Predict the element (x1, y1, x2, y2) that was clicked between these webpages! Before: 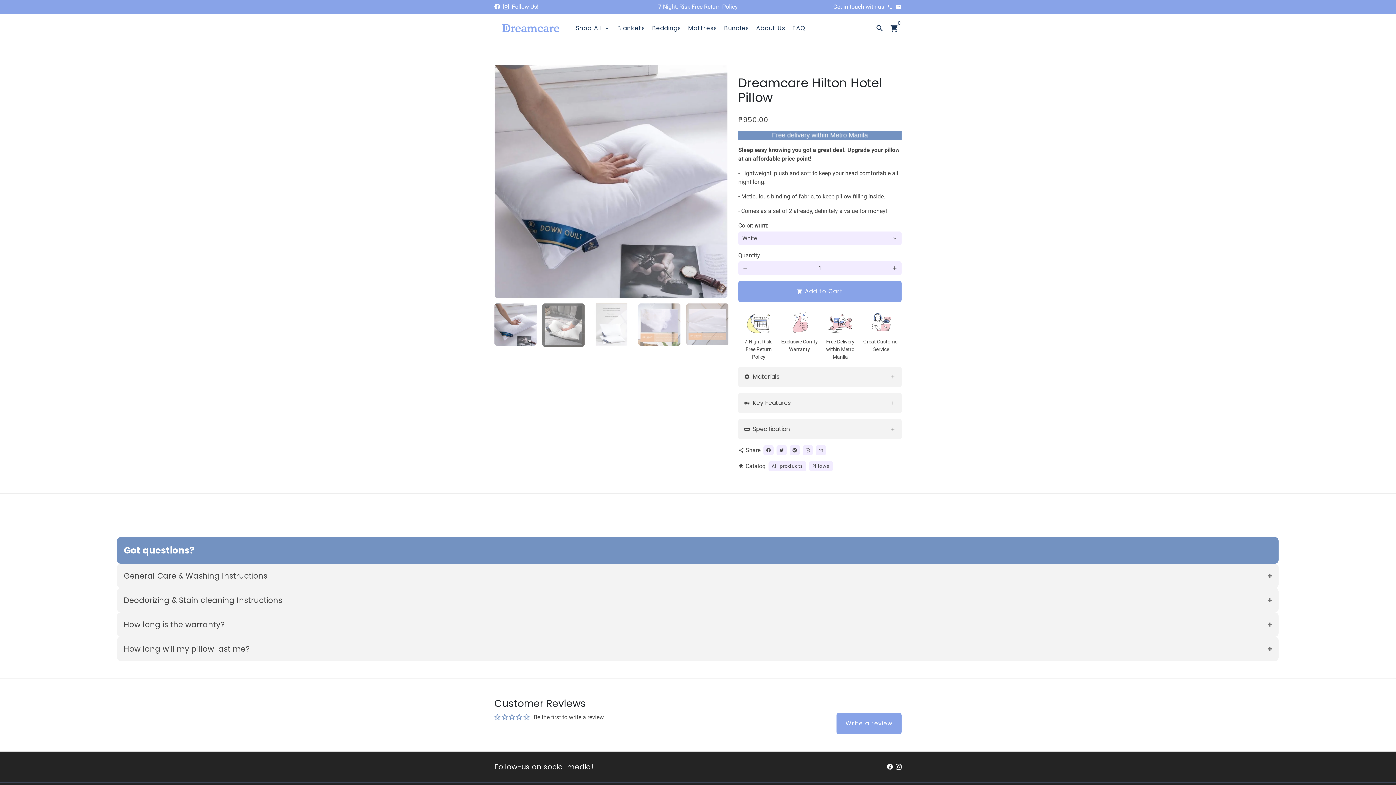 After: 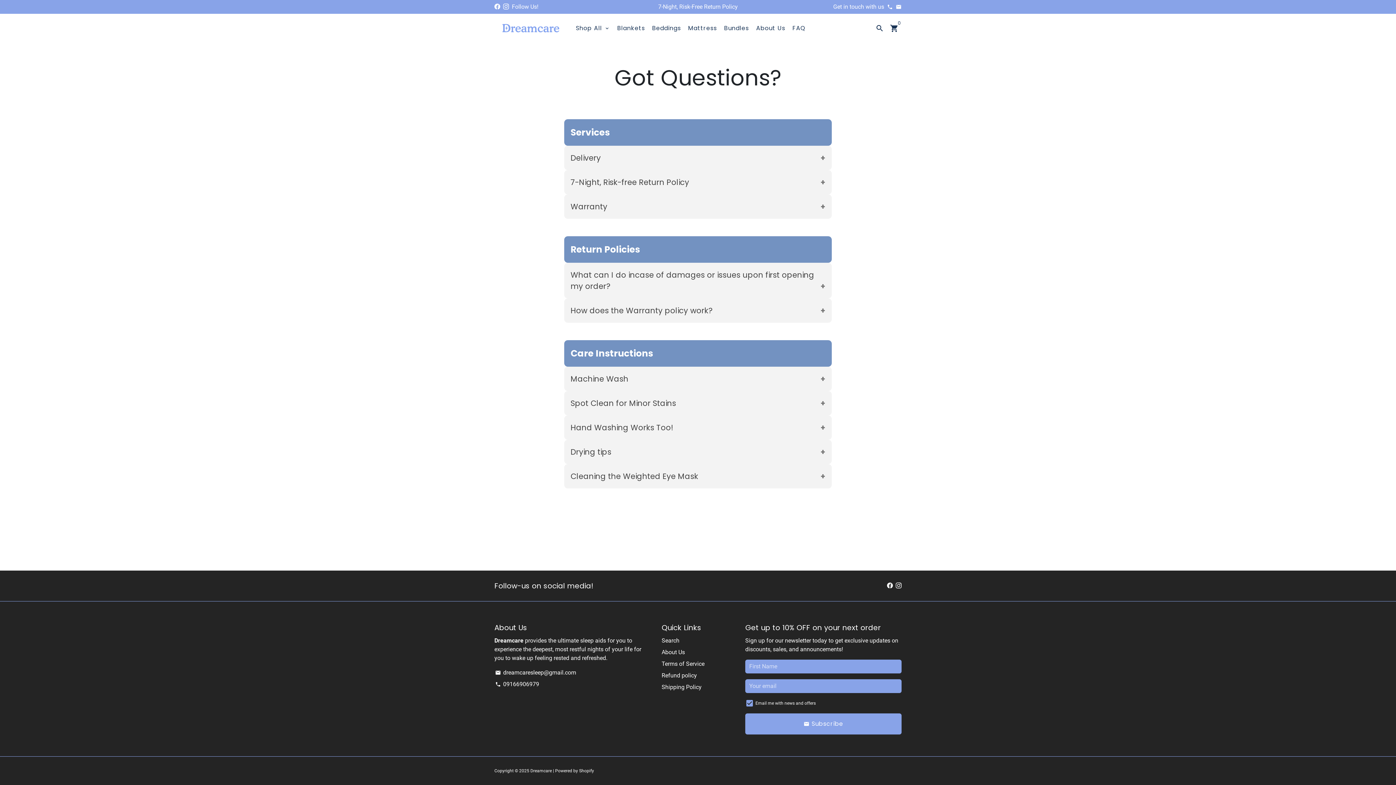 Action: label: FAQ bbox: (789, 22, 808, 34)